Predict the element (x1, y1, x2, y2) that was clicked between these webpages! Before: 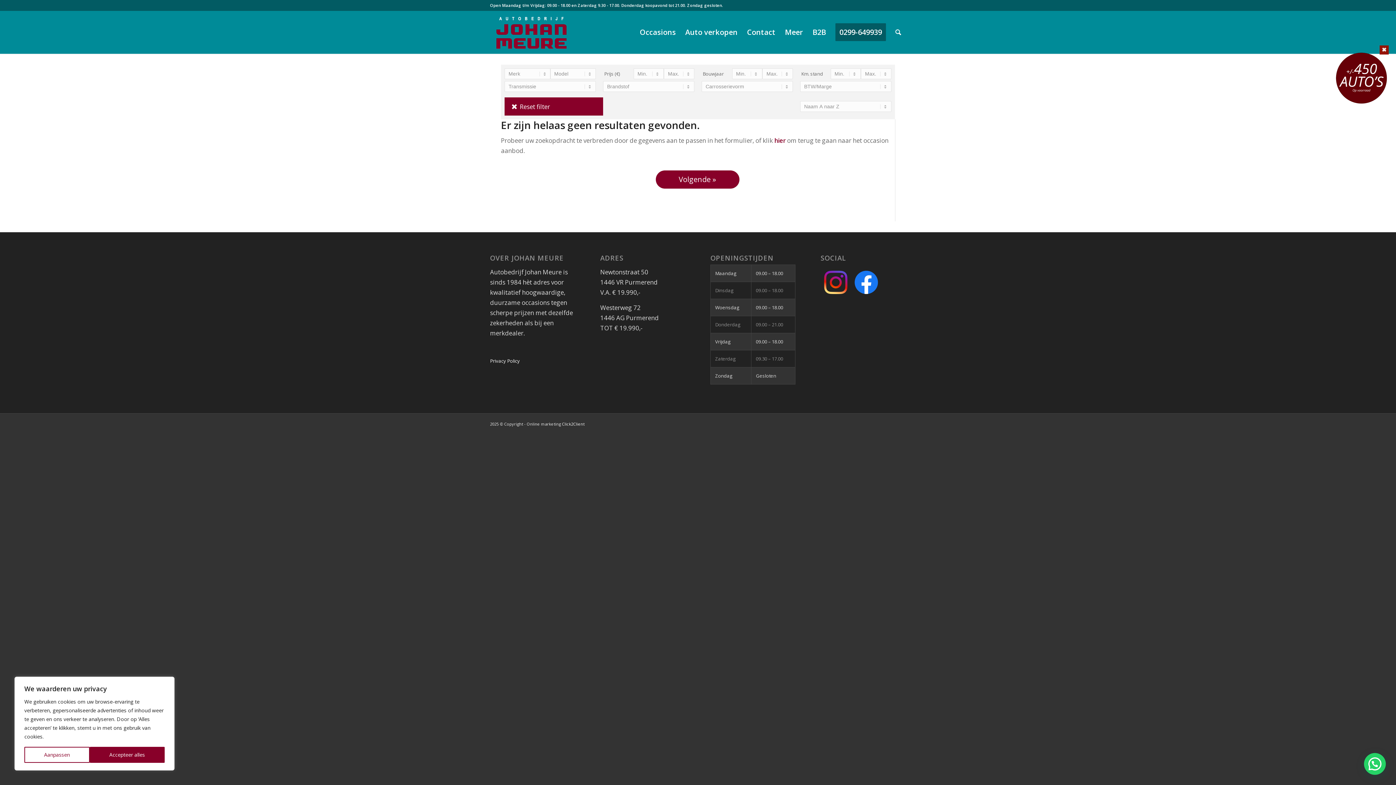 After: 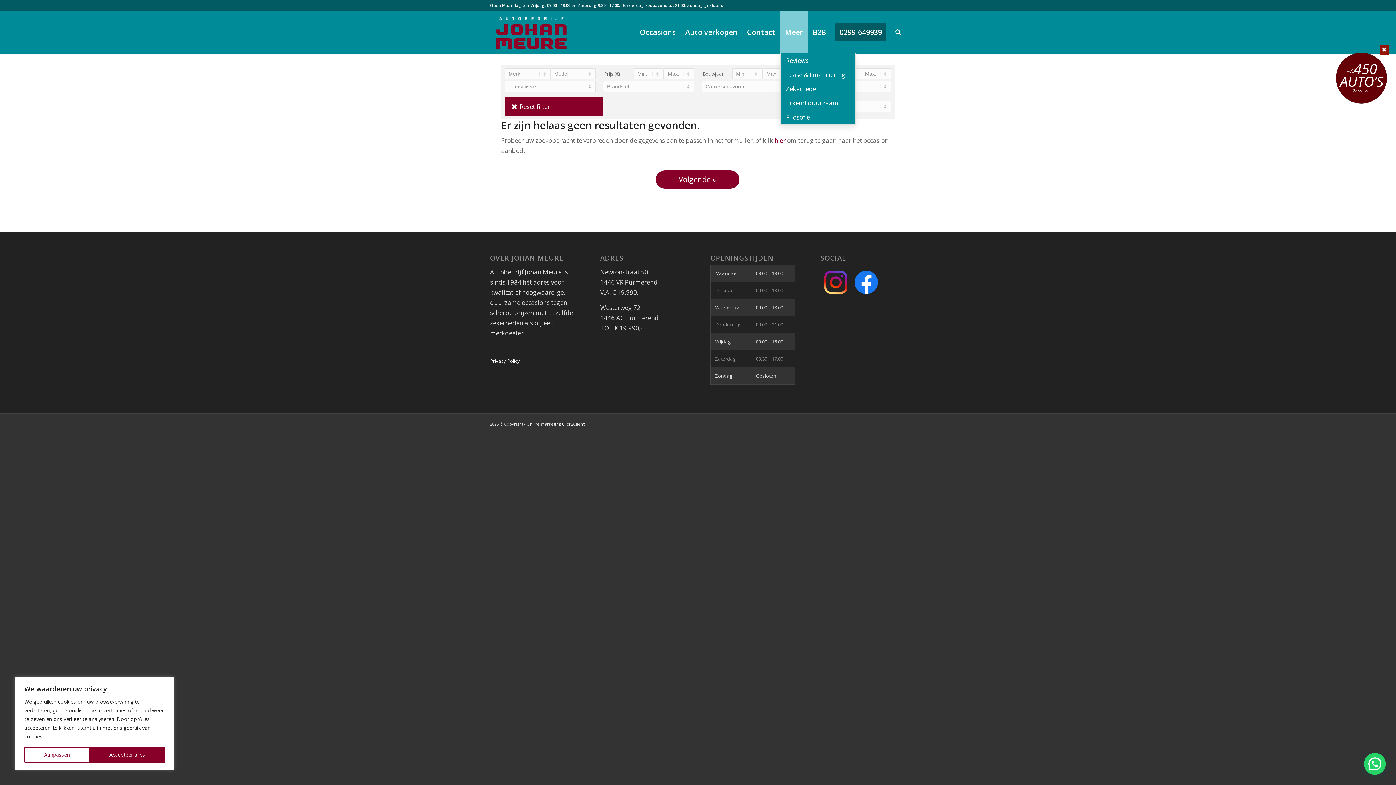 Action: label: Meer bbox: (780, 10, 808, 53)